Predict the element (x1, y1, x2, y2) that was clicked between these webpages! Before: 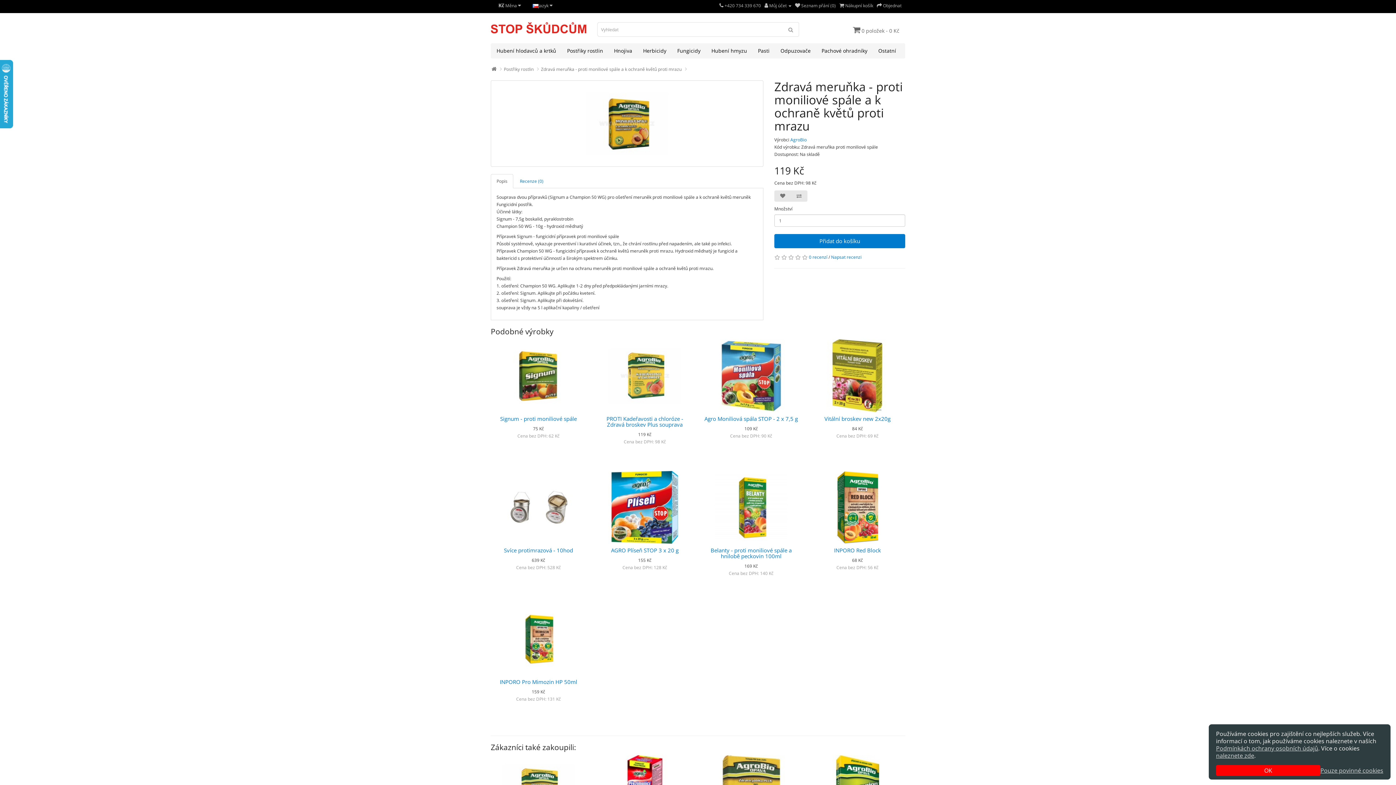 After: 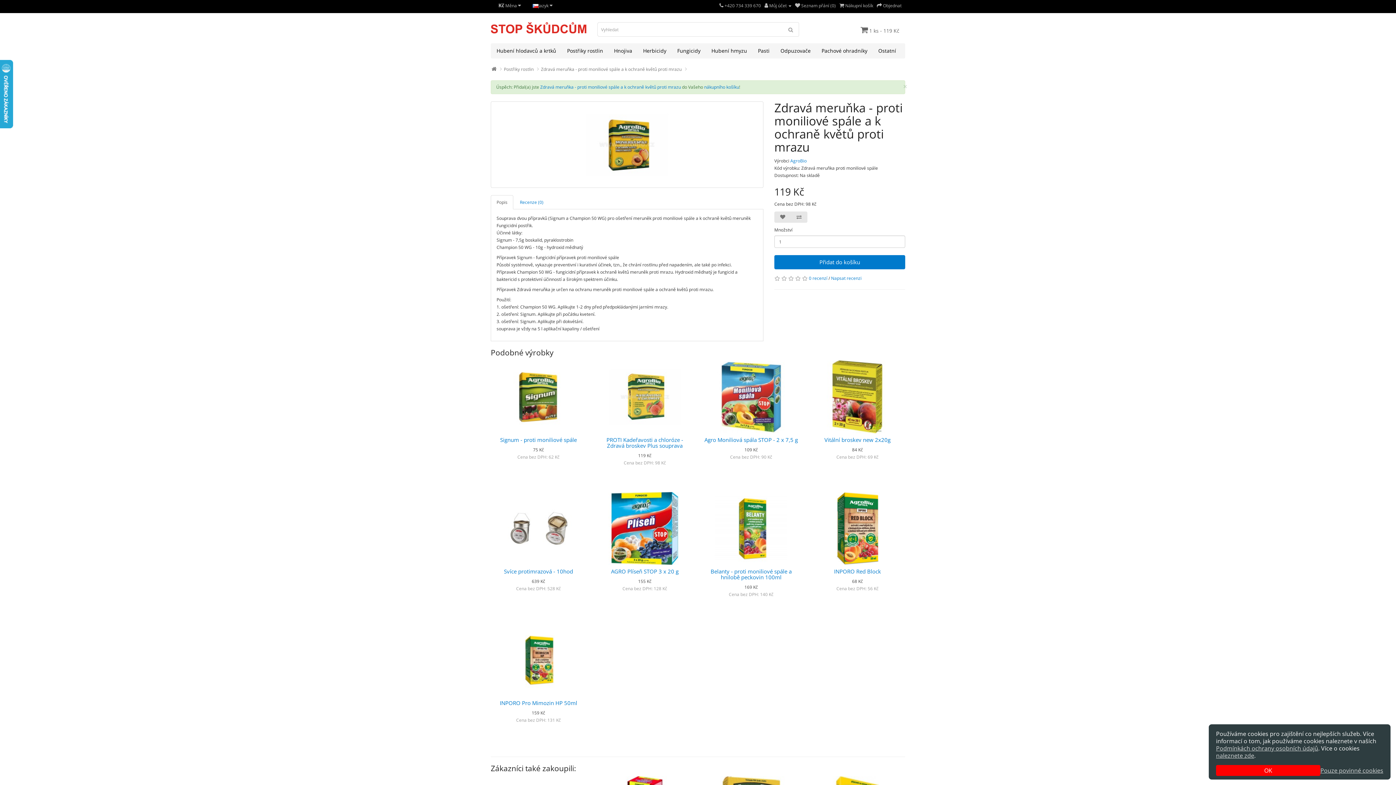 Action: bbox: (774, 234, 905, 248) label: Přidat do košíku